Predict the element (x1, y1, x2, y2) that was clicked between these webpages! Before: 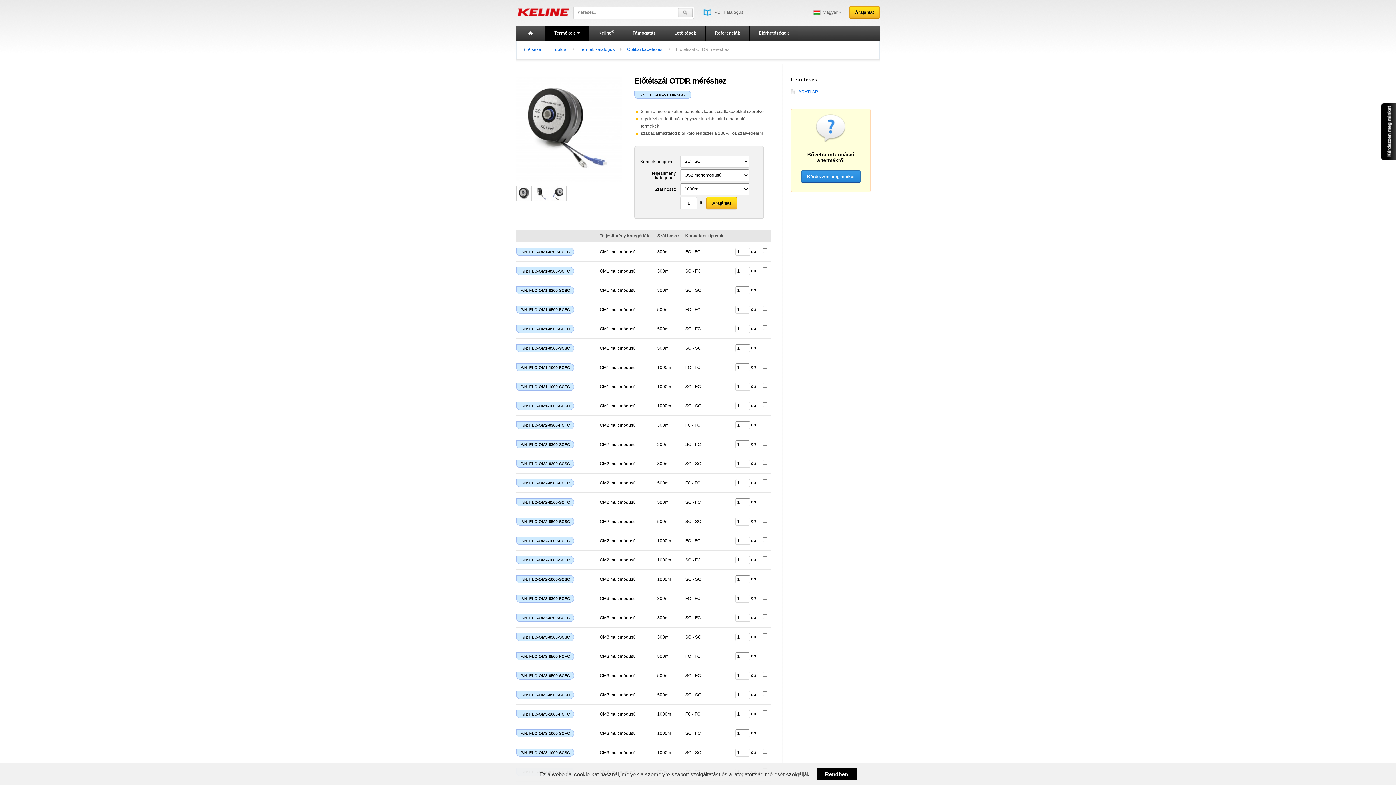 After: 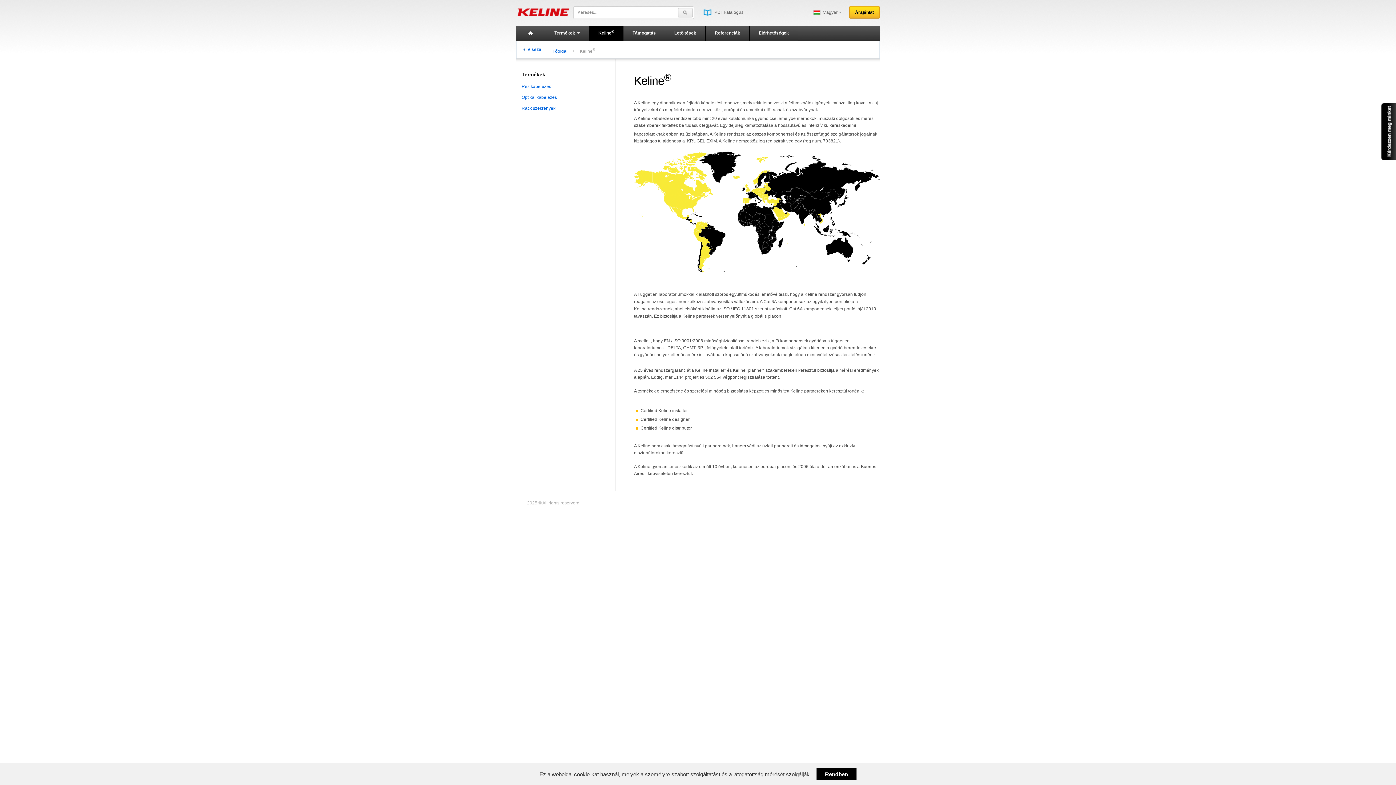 Action: bbox: (589, 25, 623, 40) label: Keline®